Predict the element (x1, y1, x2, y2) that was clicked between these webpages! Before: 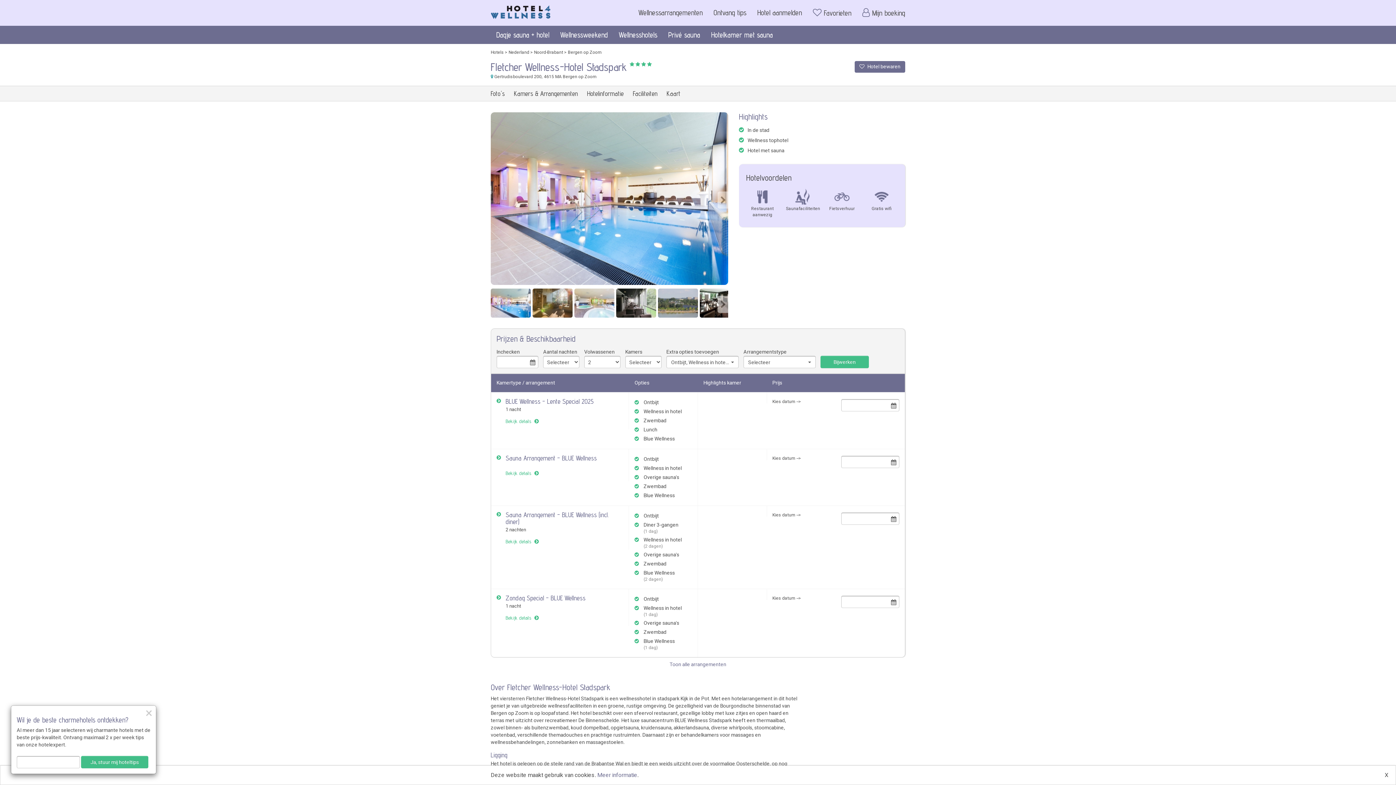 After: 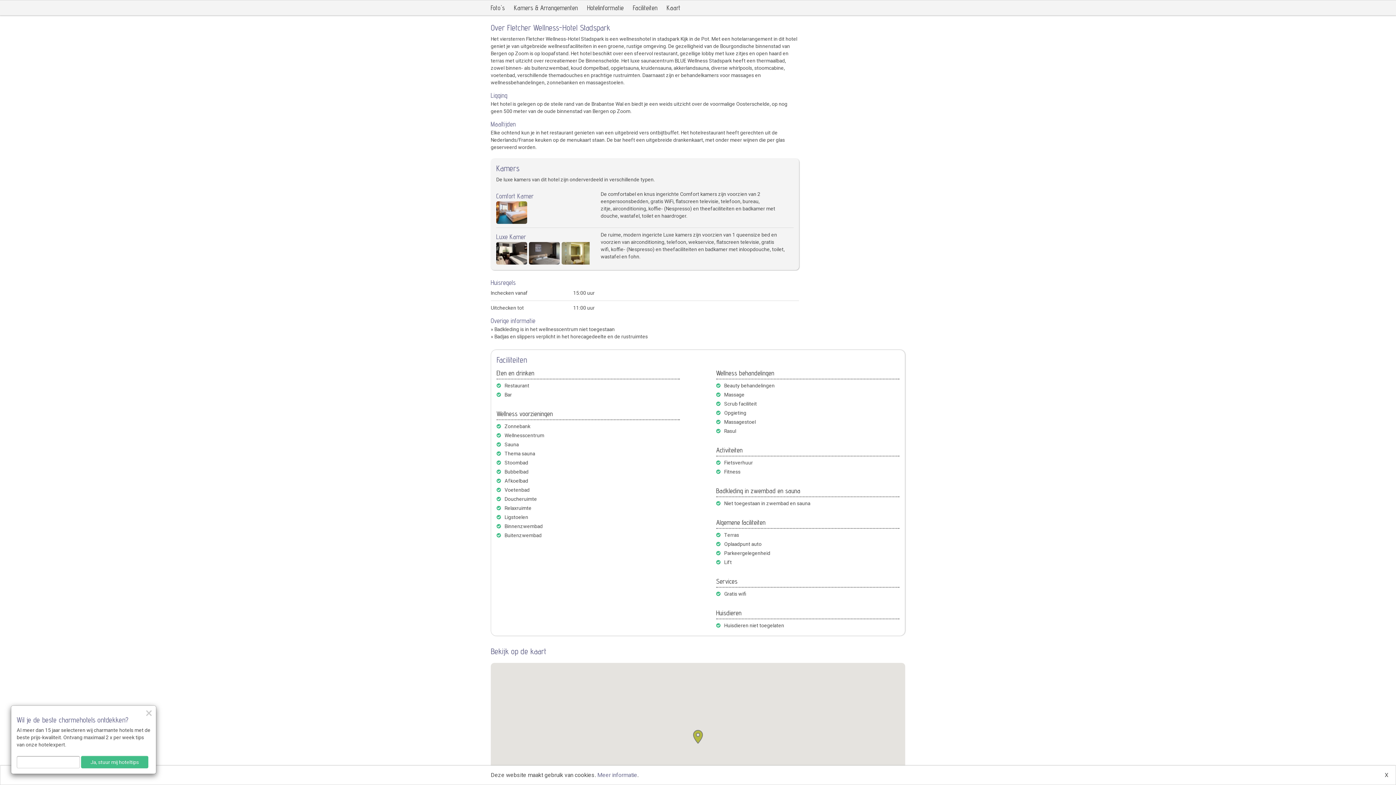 Action: label: Hotelinformatie bbox: (583, 86, 627, 101)